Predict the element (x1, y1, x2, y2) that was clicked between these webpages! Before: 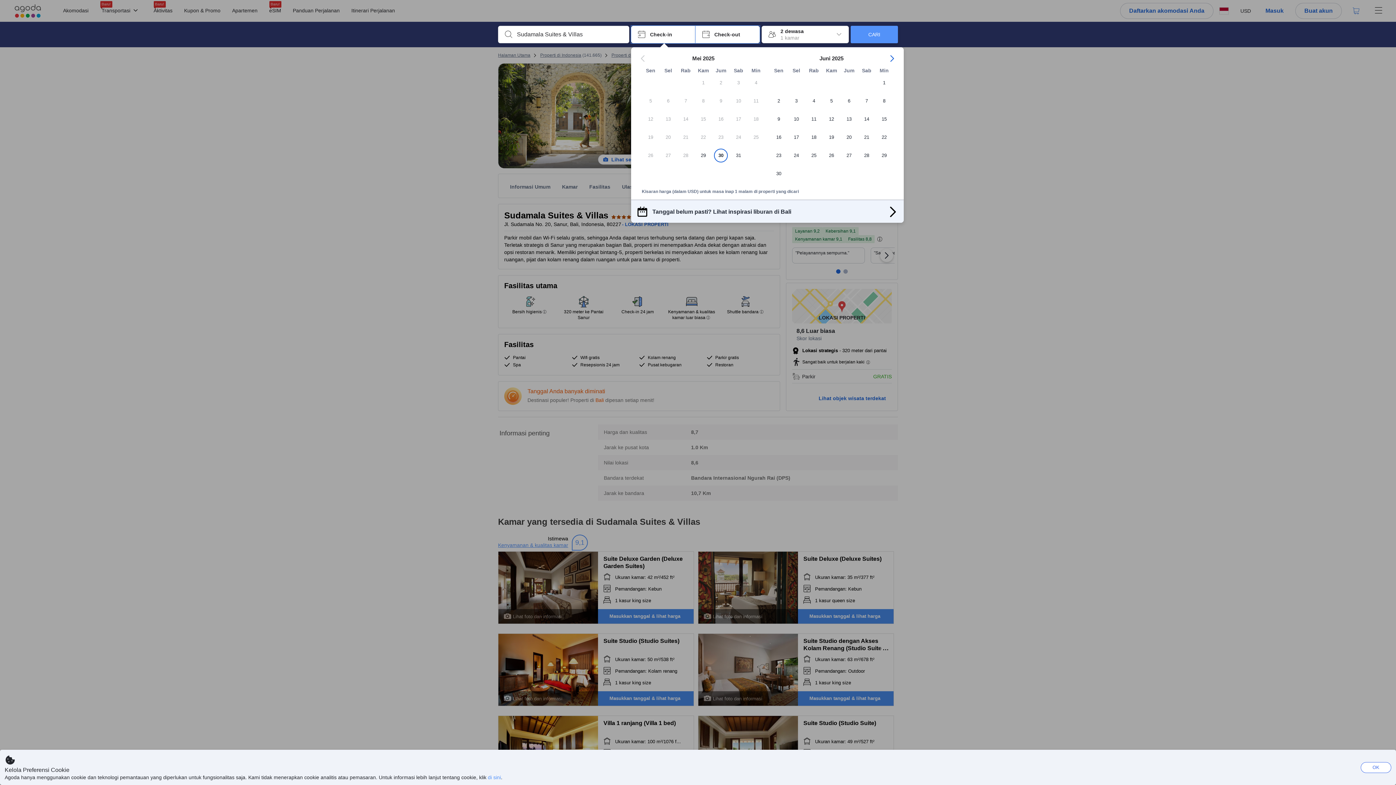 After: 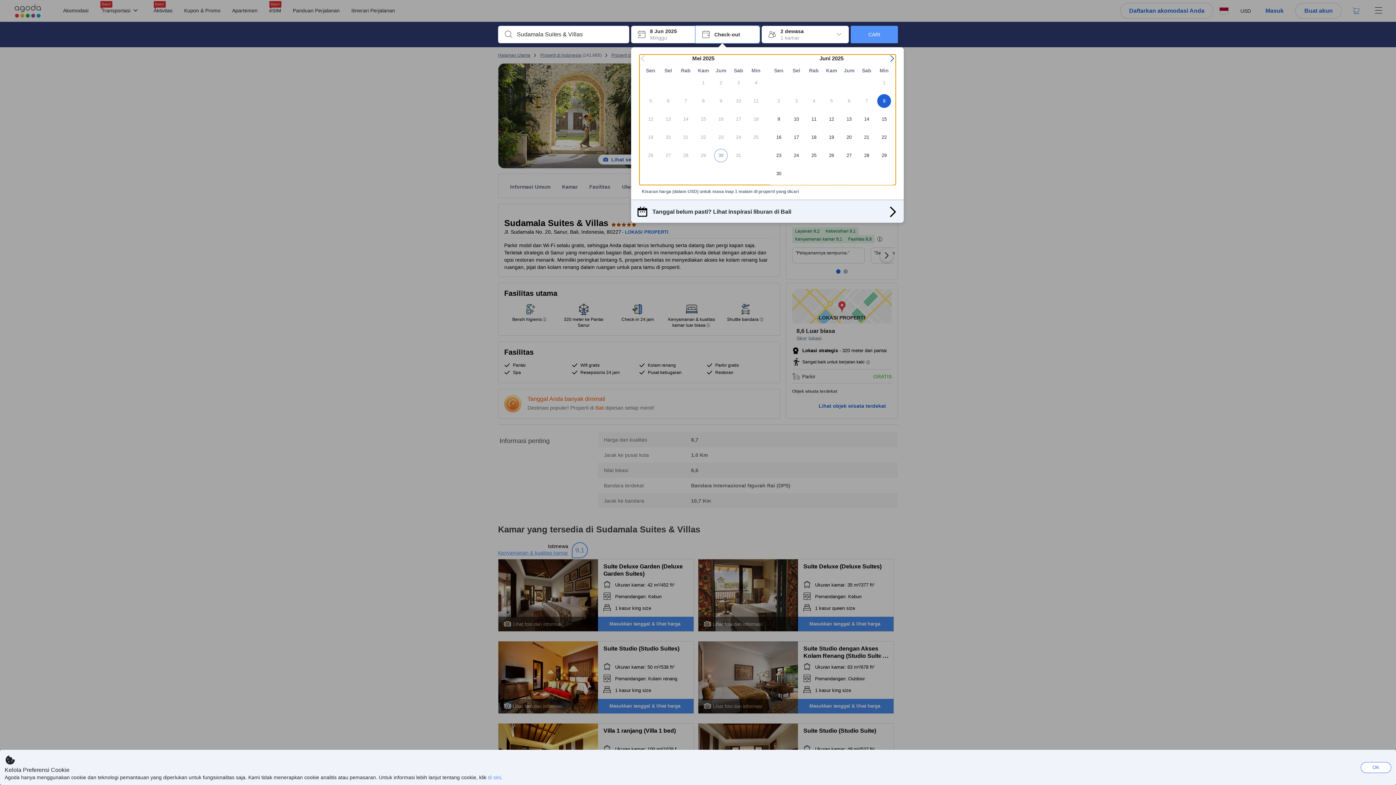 Action: label: 8 bbox: (875, 94, 893, 112)